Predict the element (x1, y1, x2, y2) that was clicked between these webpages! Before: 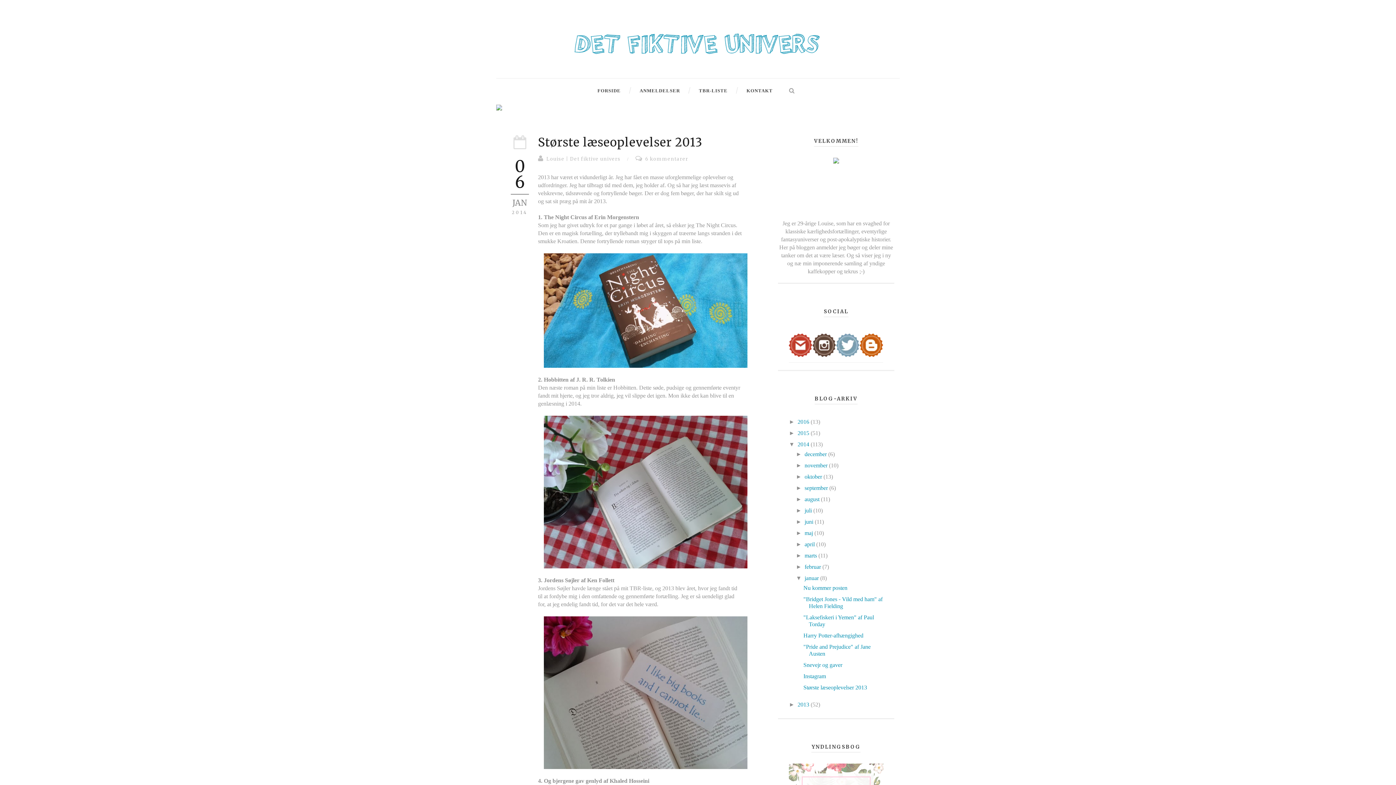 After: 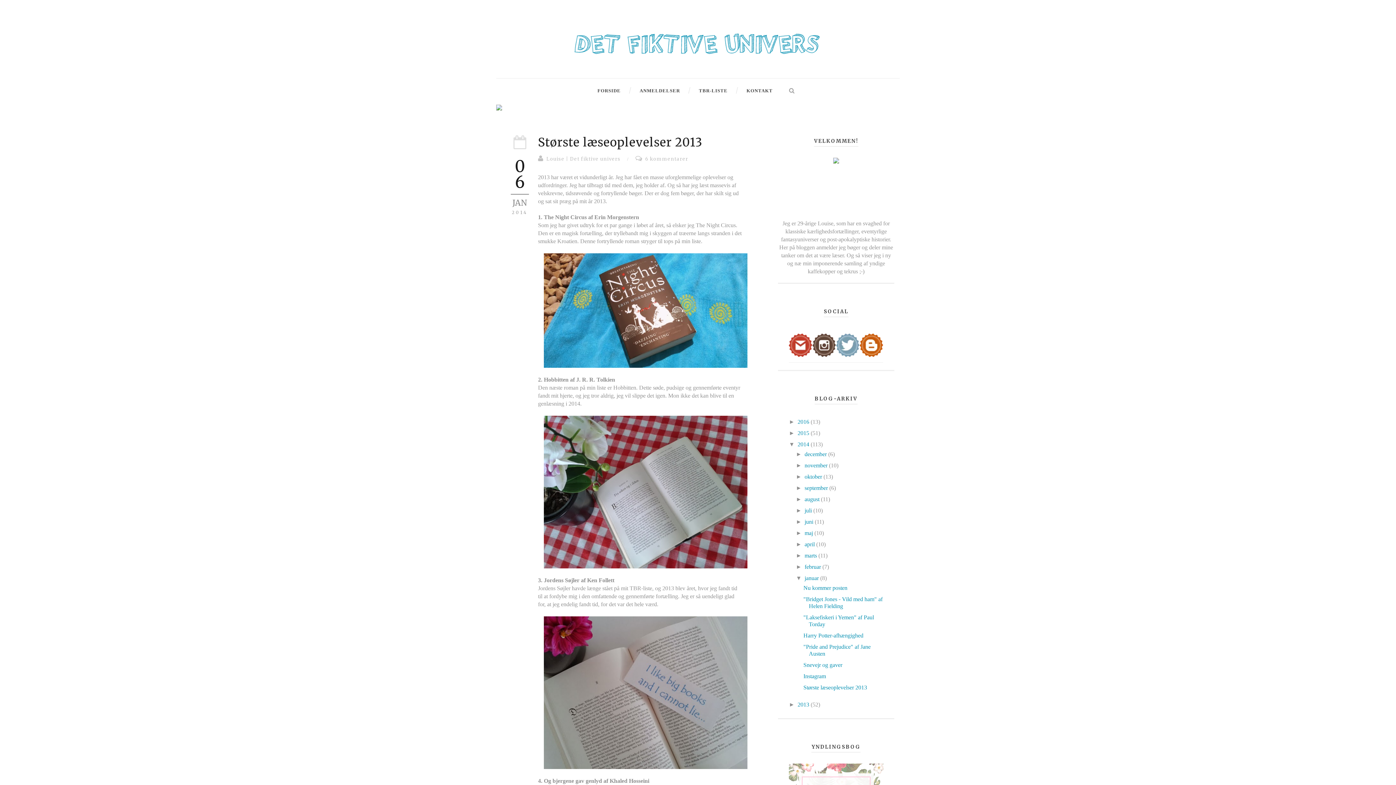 Action: bbox: (538, 135, 702, 149) label: Største læseoplevelser 2013